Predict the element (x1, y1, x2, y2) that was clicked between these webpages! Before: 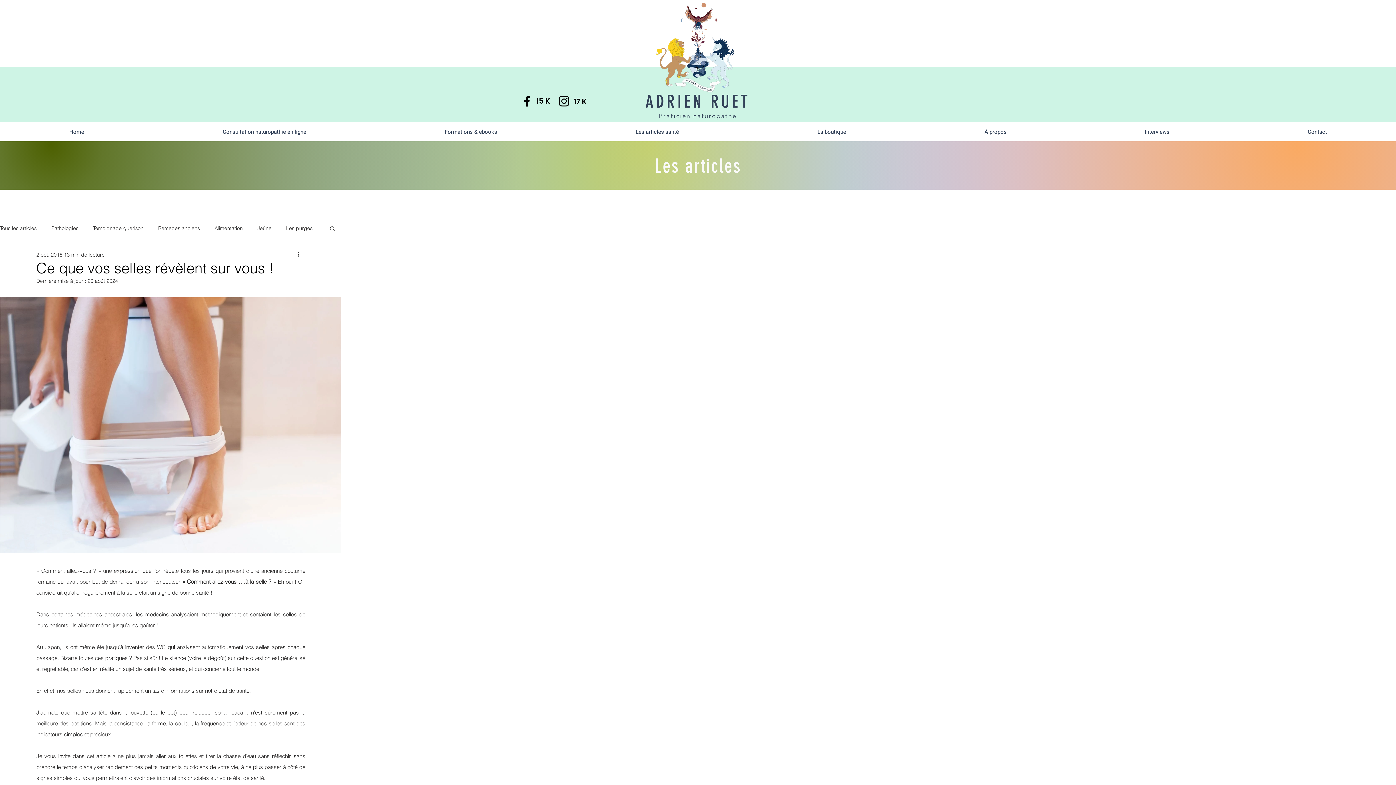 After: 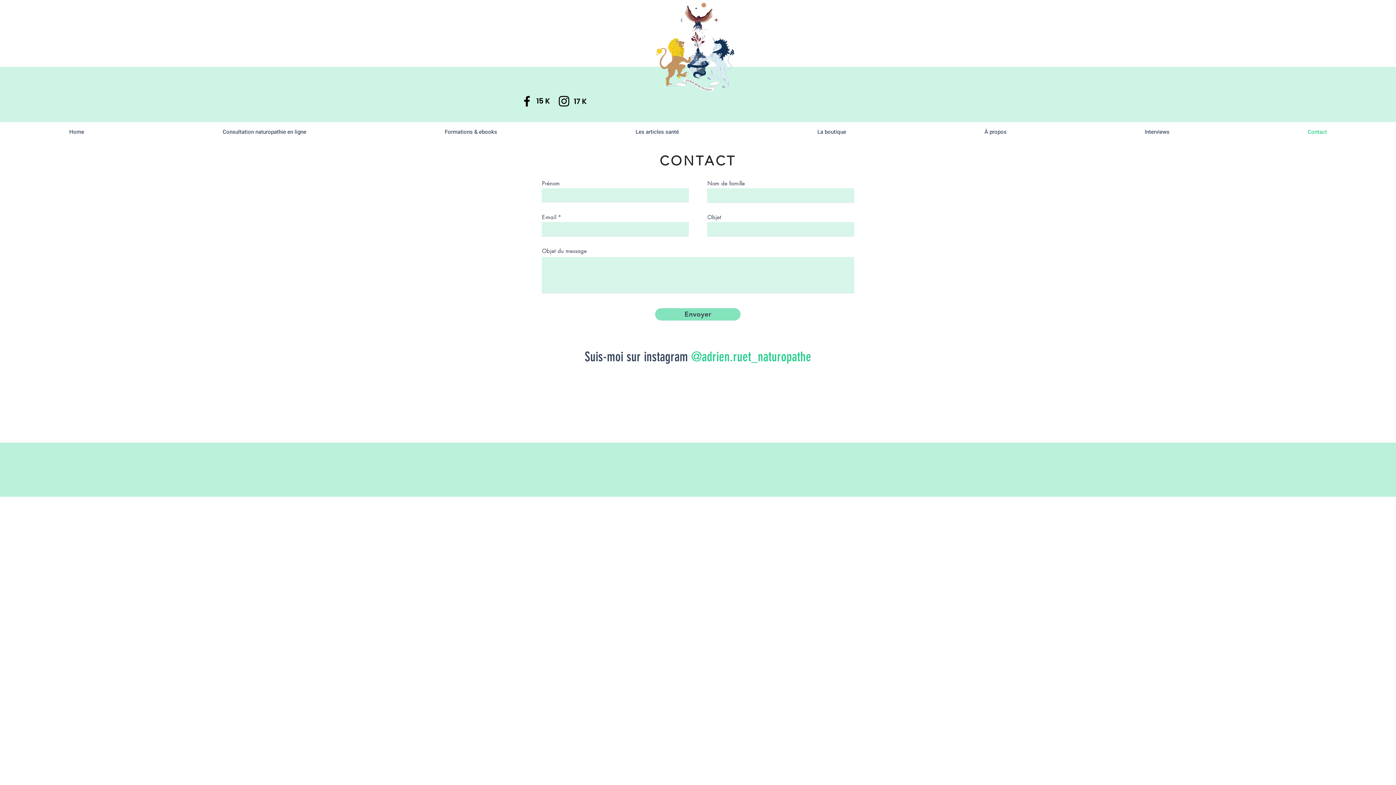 Action: bbox: (1238, 125, 1396, 138) label: Contact